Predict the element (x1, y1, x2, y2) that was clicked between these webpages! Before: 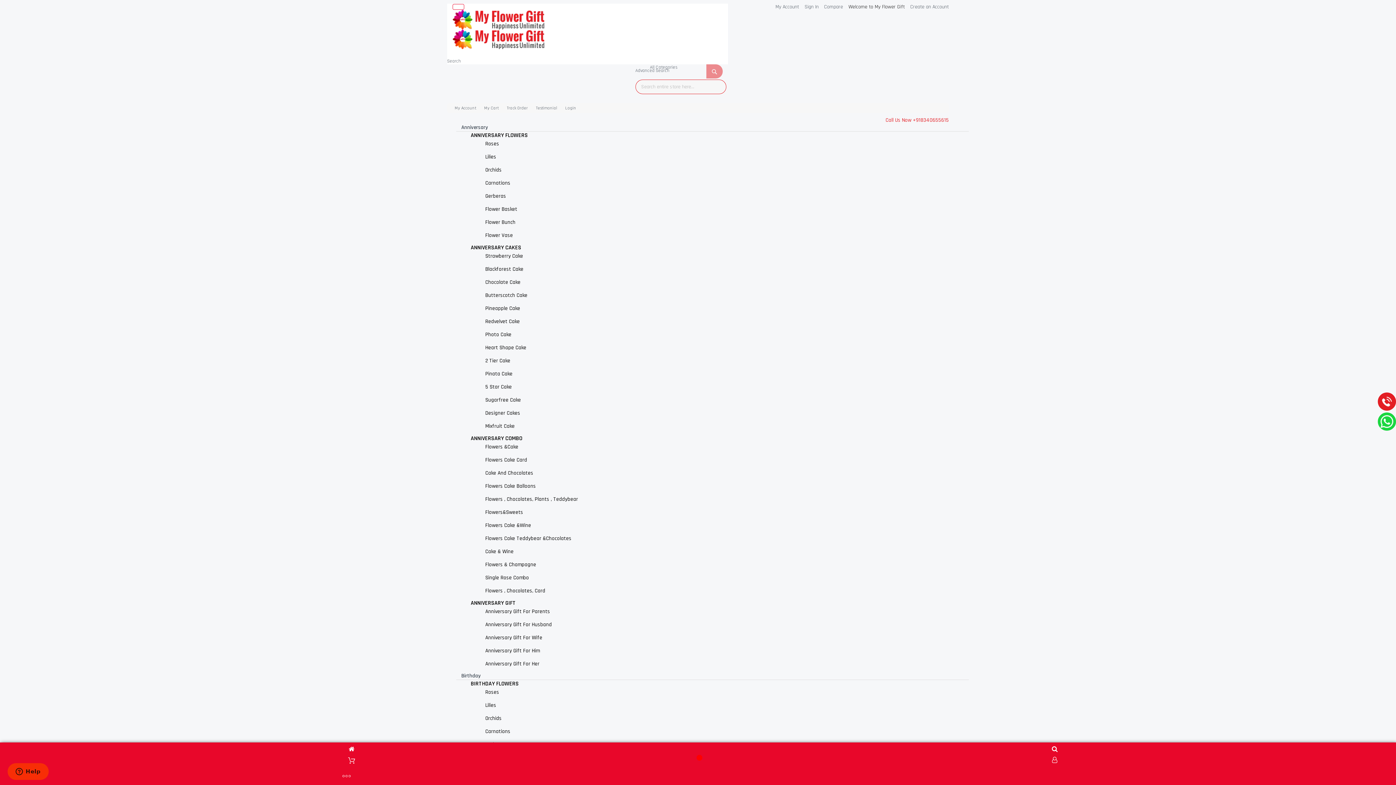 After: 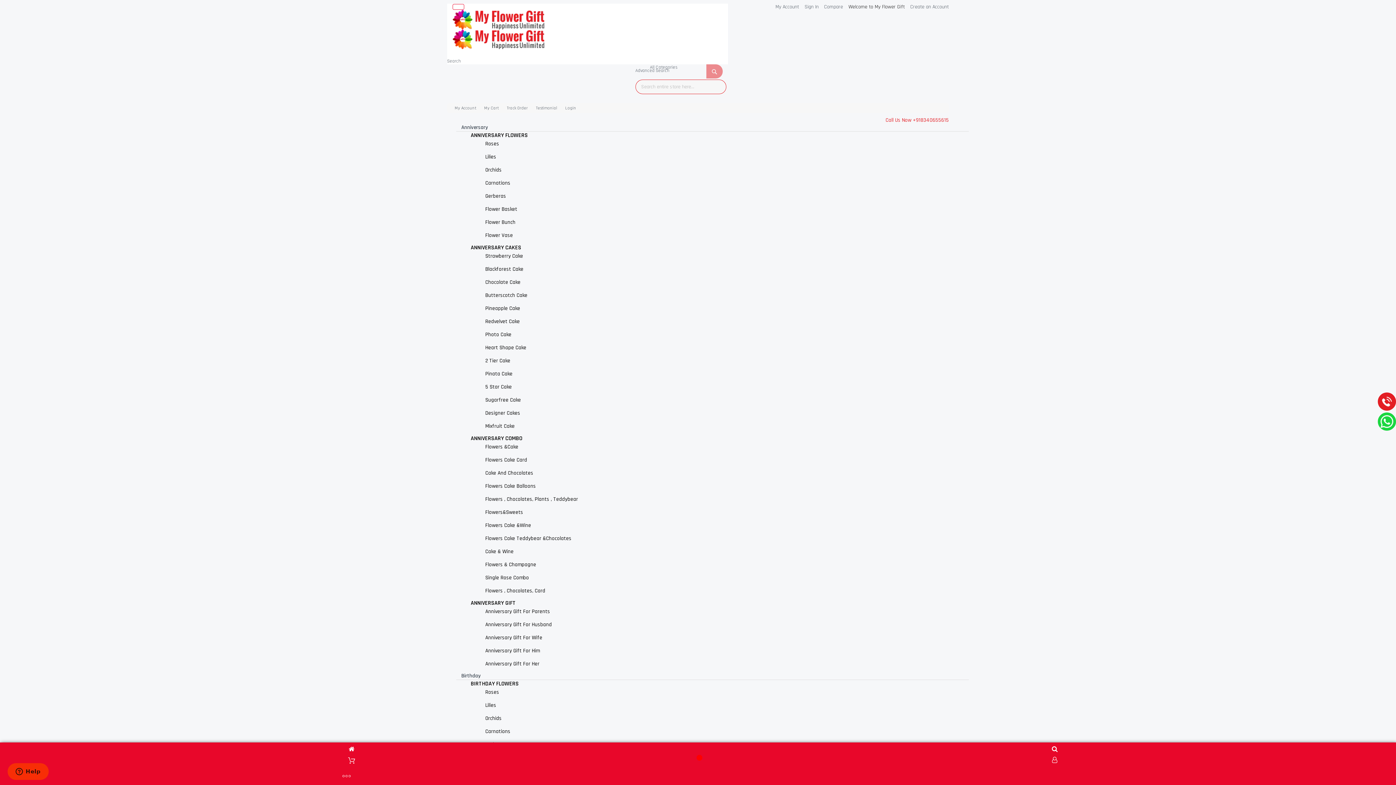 Action: bbox: (1378, 406, 1396, 412)